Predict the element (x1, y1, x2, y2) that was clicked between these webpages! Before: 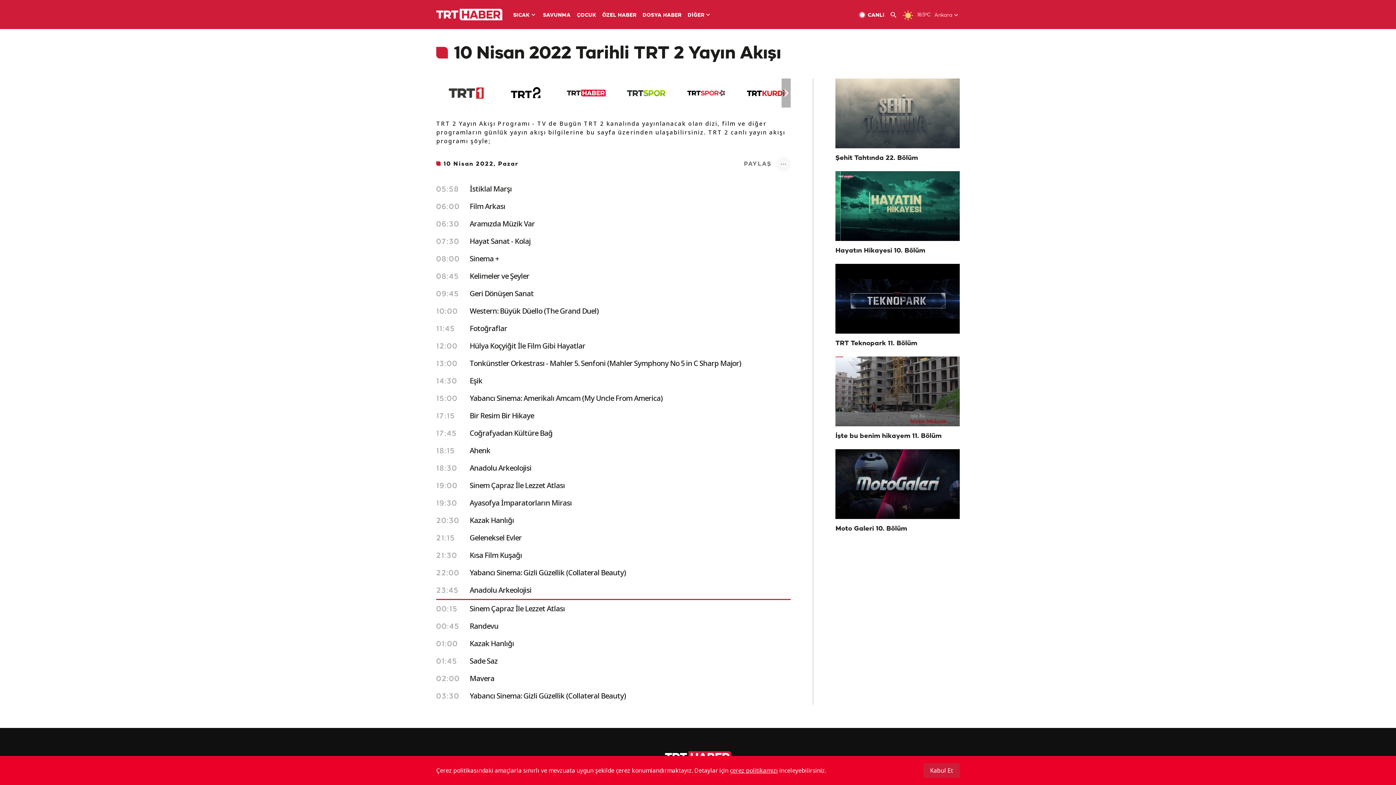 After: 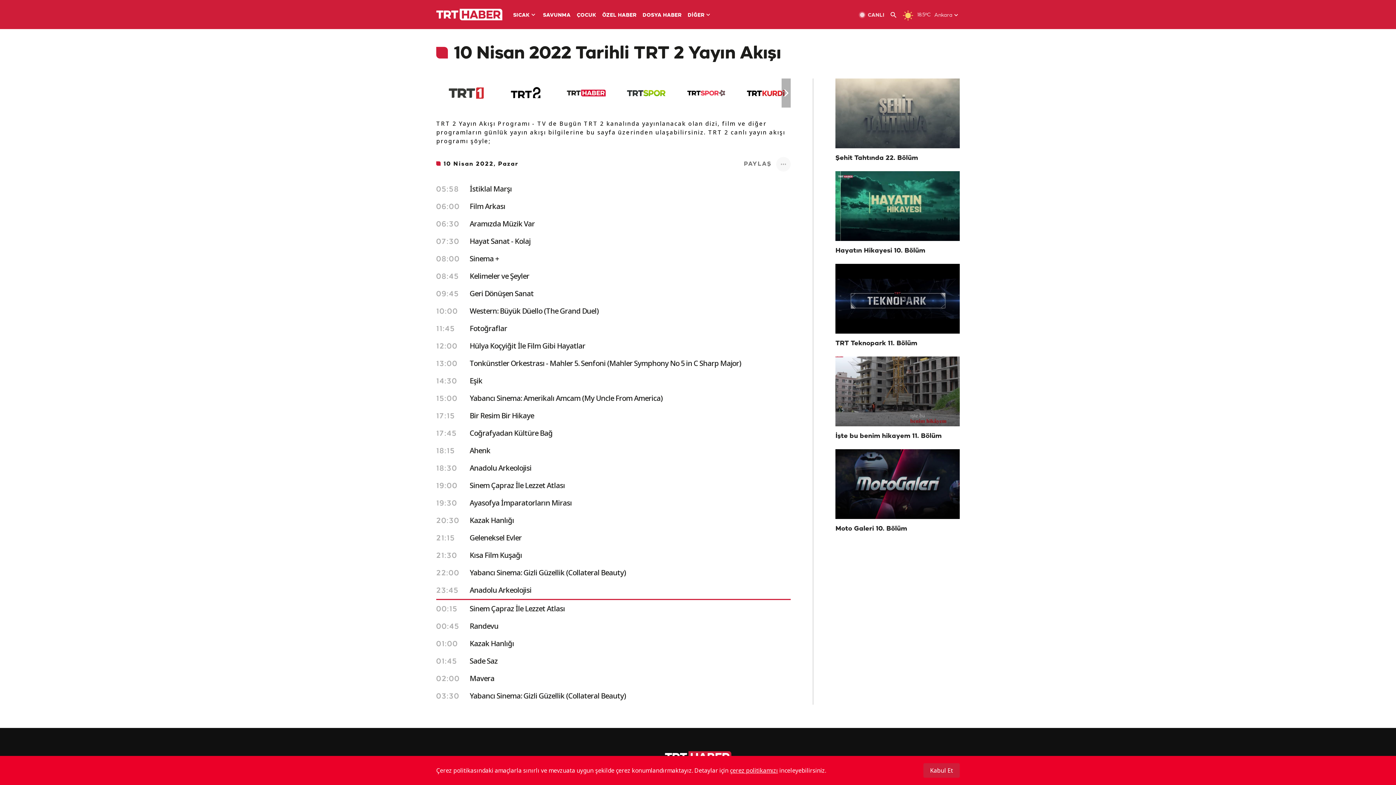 Action: bbox: (858, 10, 890, 20) label: CANLI